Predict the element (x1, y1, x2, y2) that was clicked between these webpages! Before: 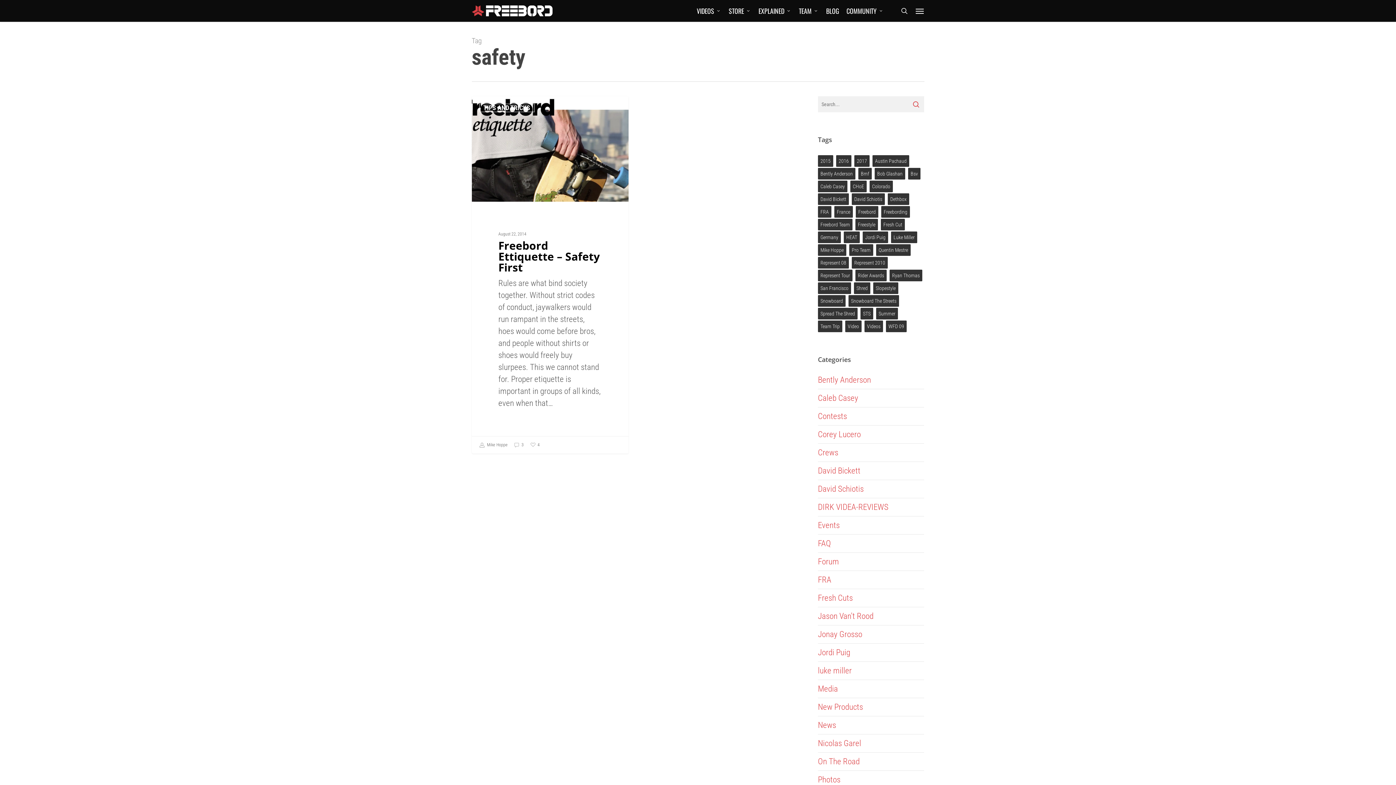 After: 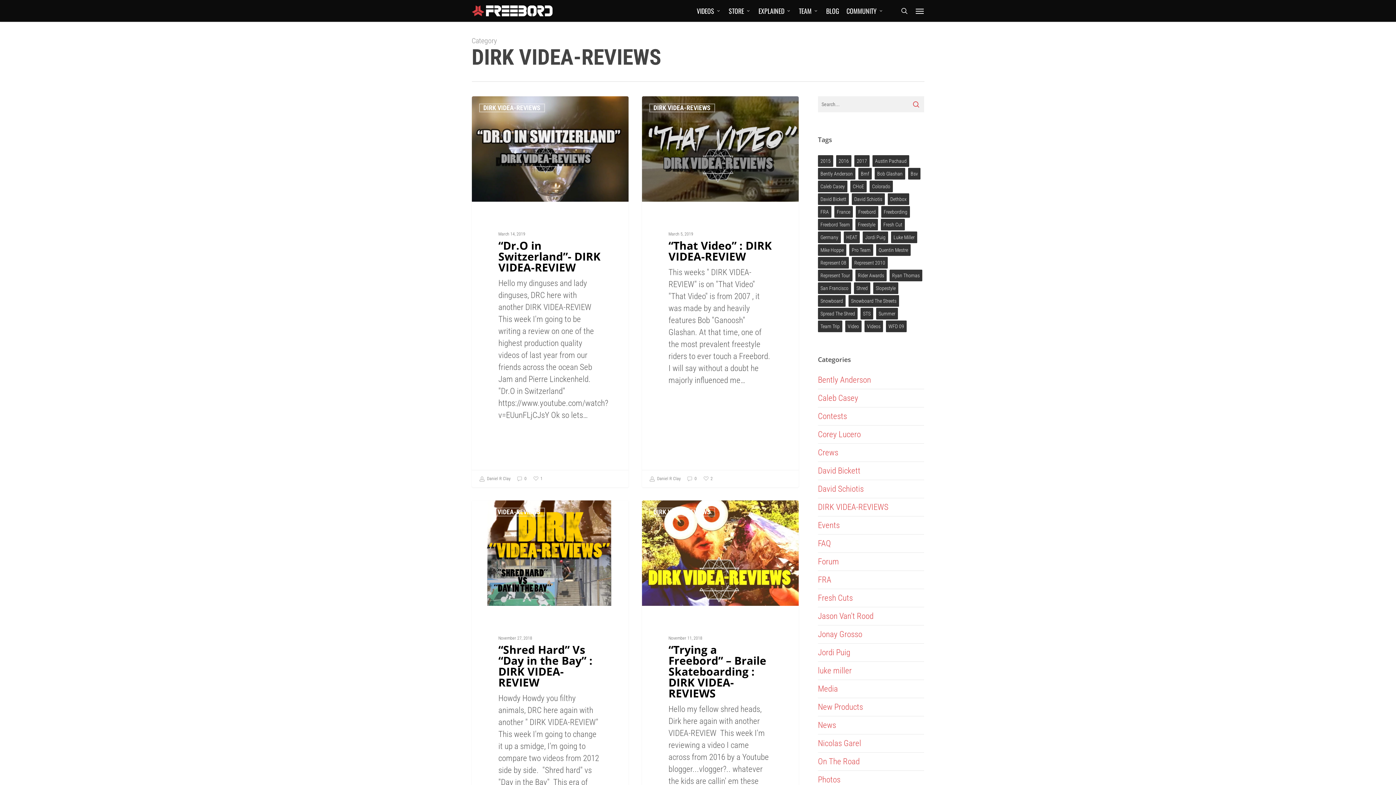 Action: bbox: (818, 498, 924, 516) label: DIRK VIDEA-REVIEWS